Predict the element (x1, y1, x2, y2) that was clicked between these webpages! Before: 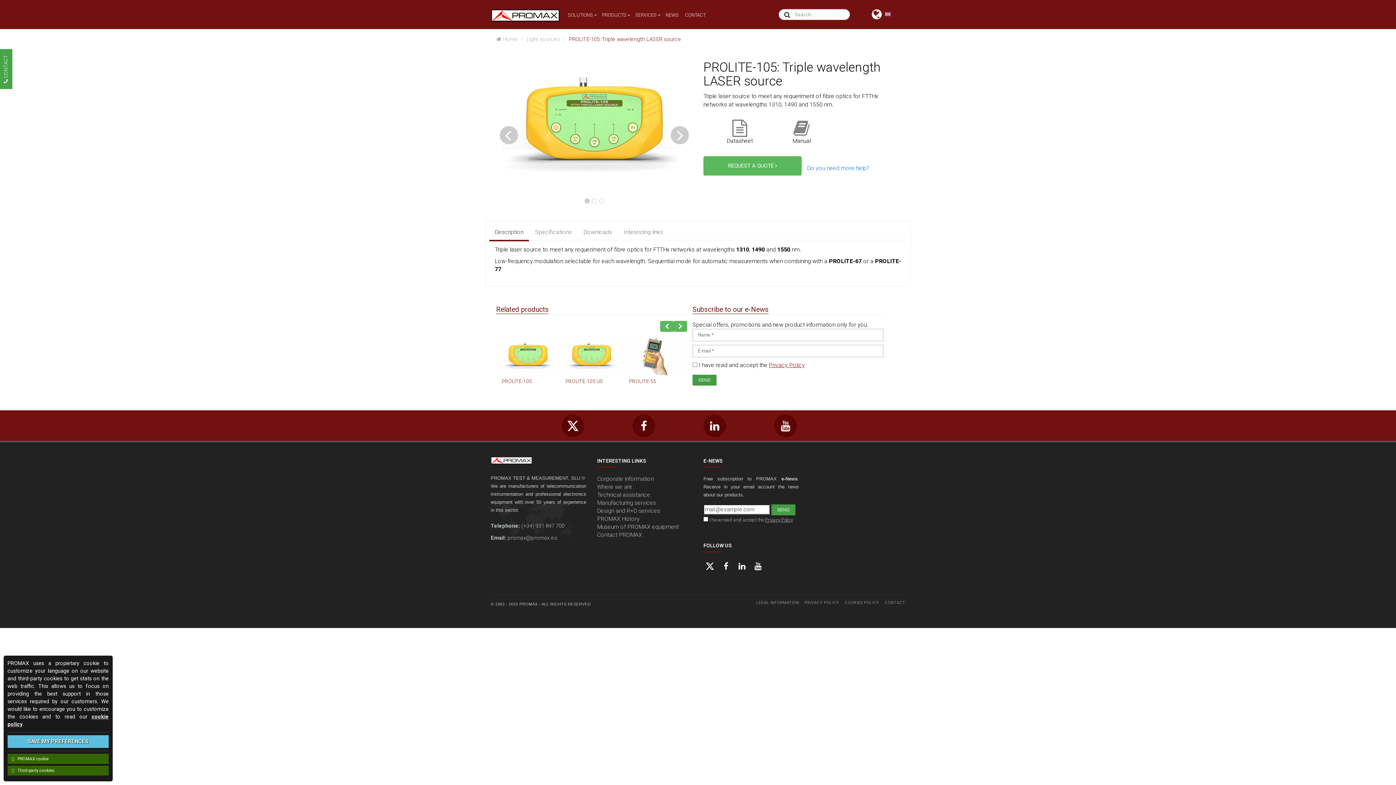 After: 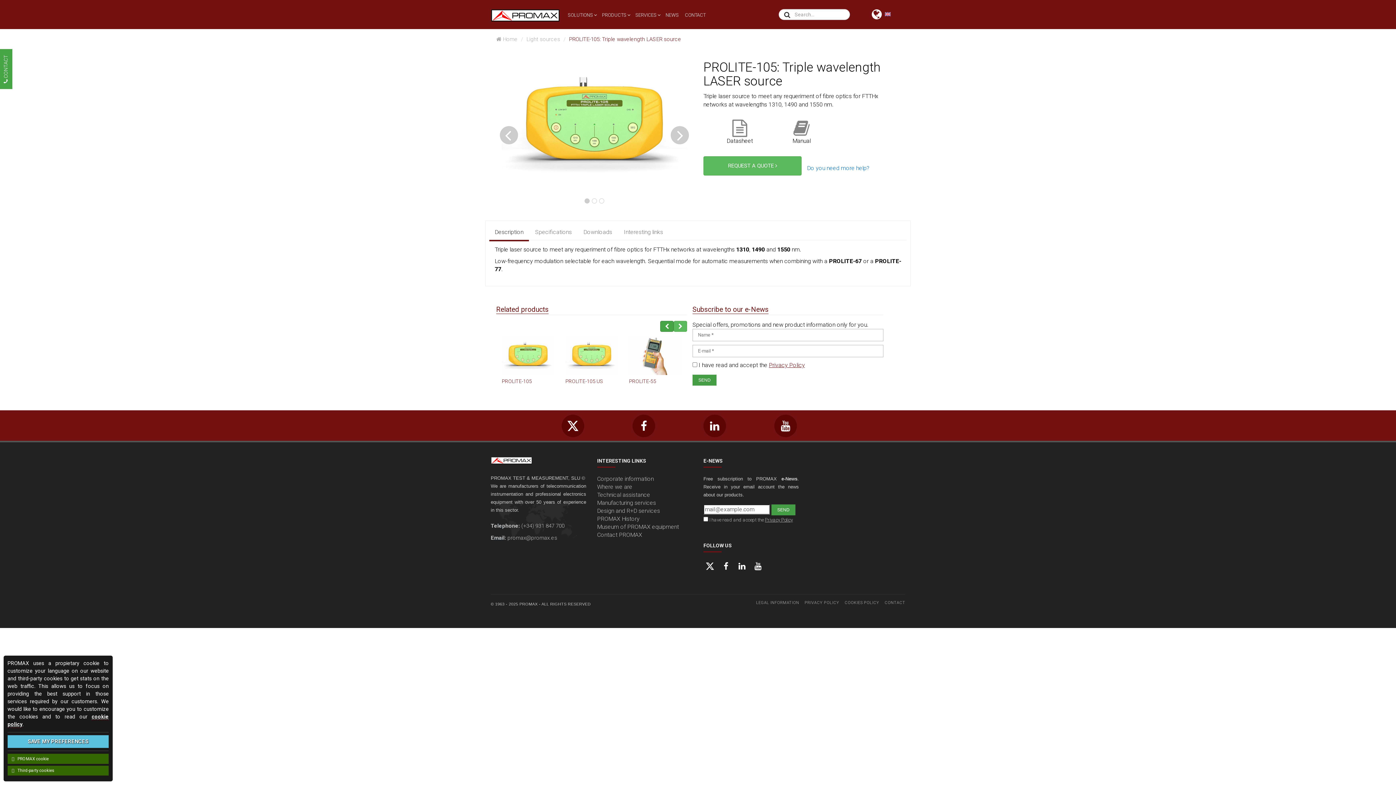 Action: bbox: (660, 321, 673, 332)